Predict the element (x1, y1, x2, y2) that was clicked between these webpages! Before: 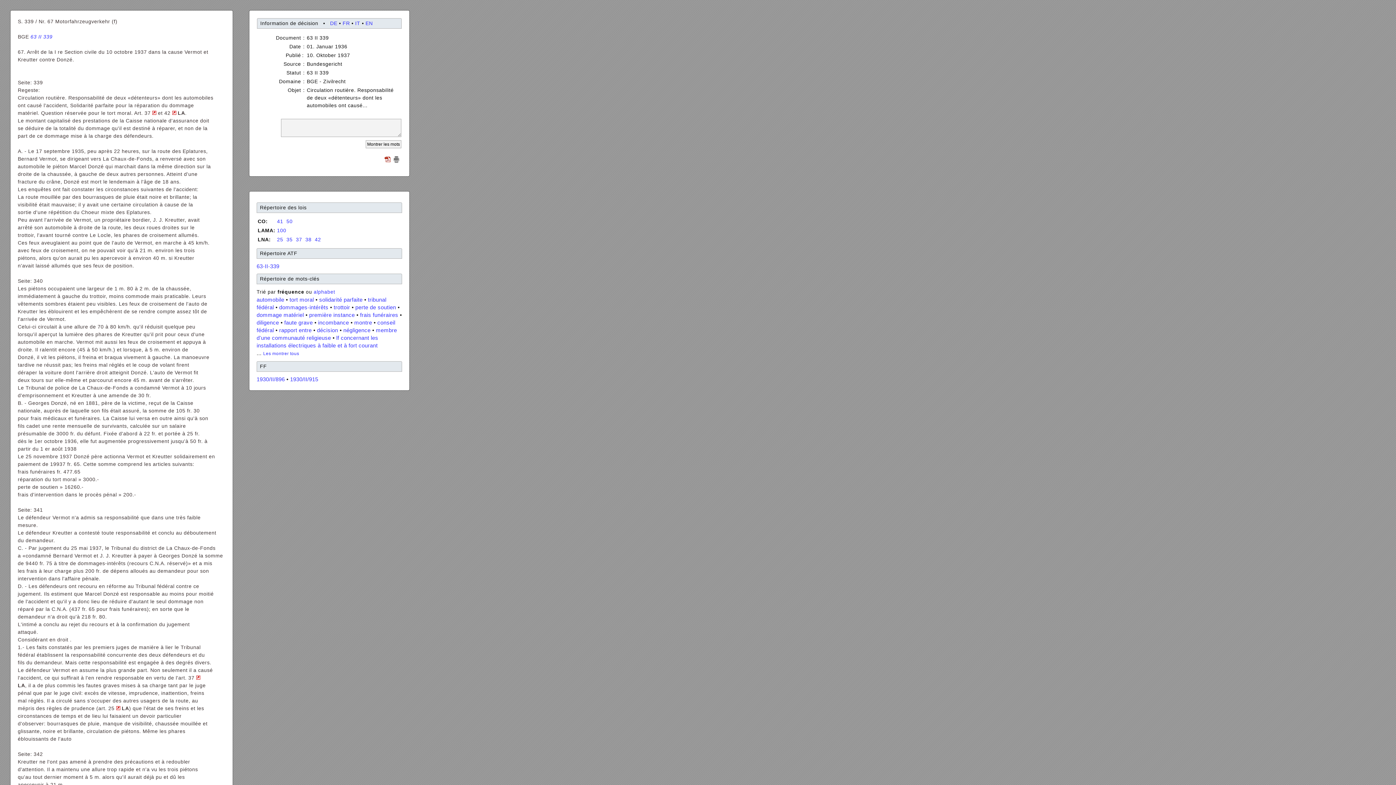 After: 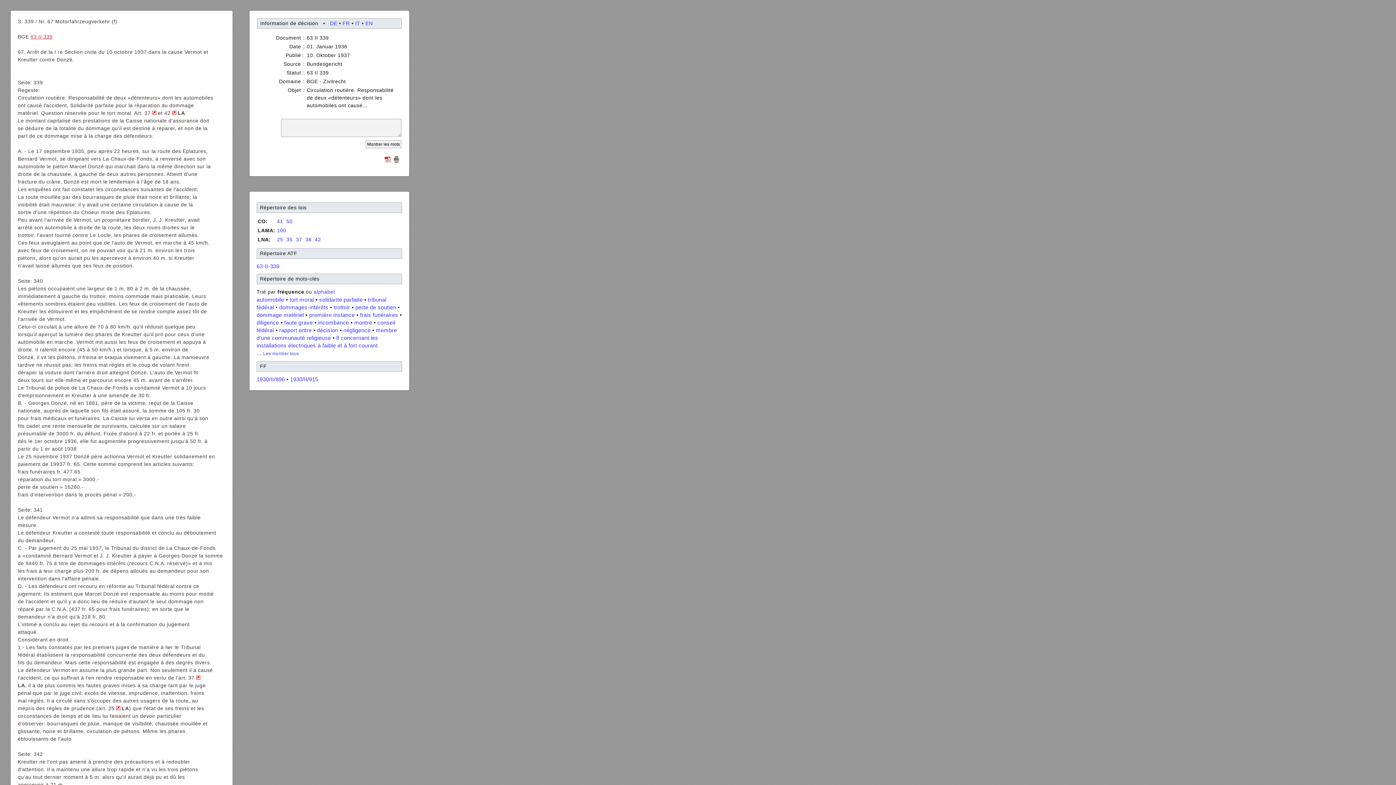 Action: label: 63 II 339 bbox: (30, 33, 52, 39)